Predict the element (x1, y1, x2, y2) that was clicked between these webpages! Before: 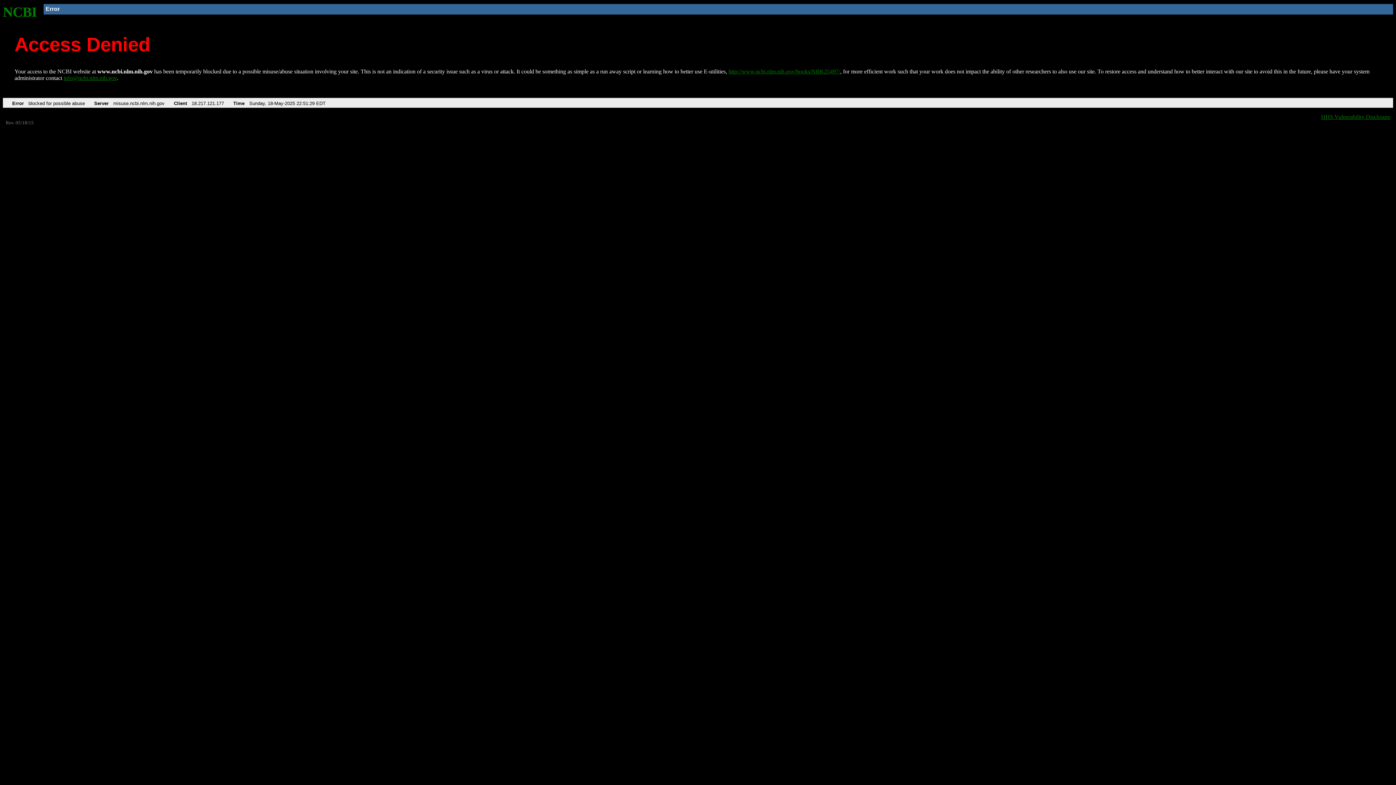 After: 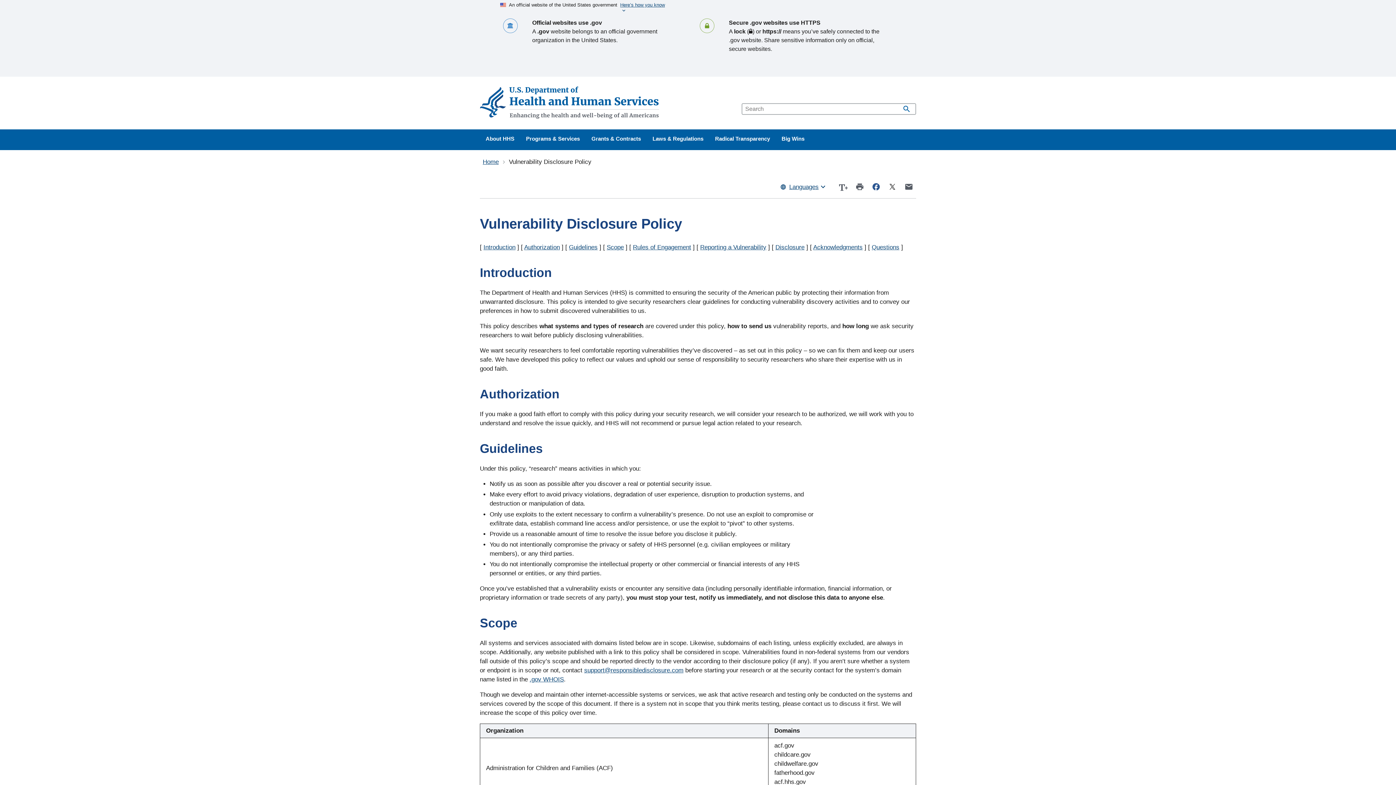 Action: bbox: (1321, 113, 1390, 119) label: HHS Vulnerability Disclosure